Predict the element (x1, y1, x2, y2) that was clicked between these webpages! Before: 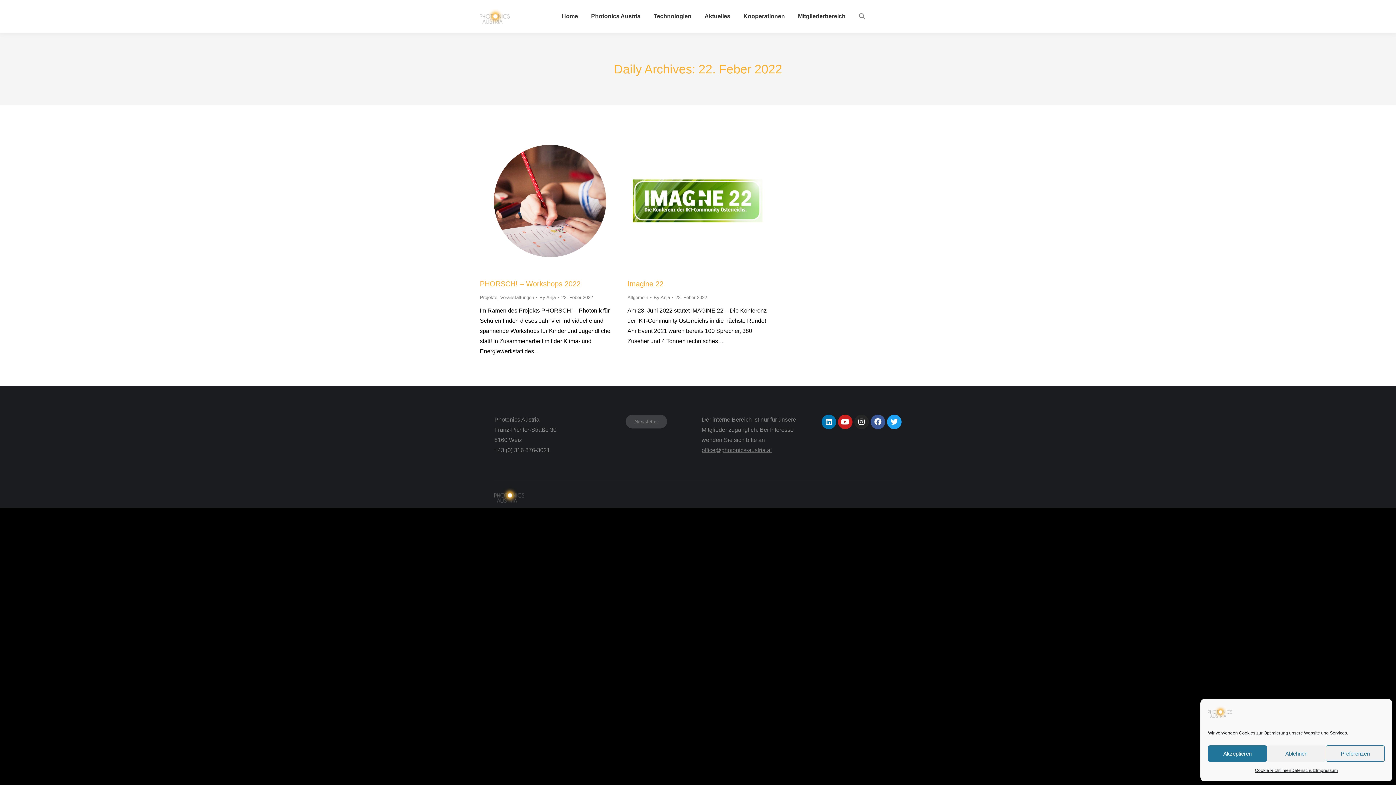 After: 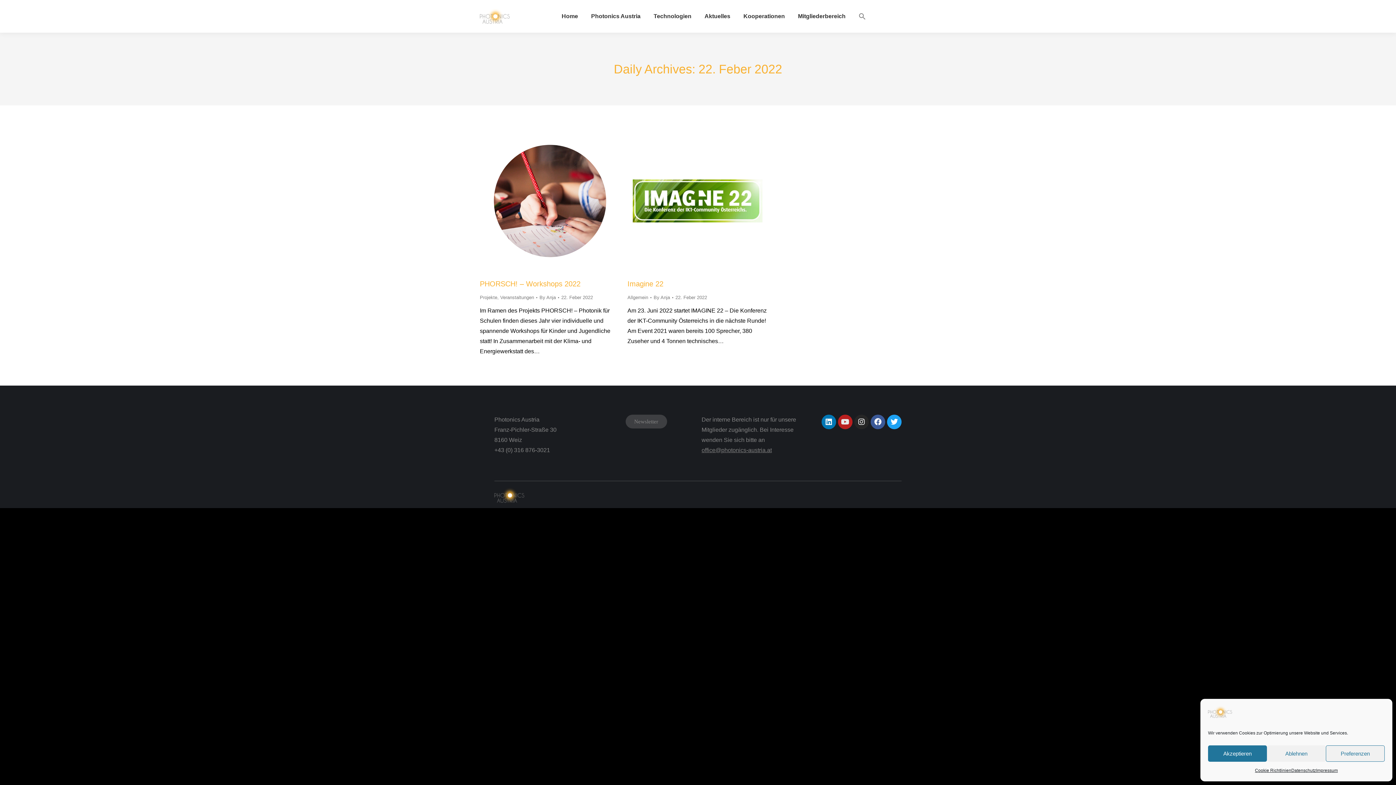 Action: label: Youtube bbox: (838, 414, 852, 429)